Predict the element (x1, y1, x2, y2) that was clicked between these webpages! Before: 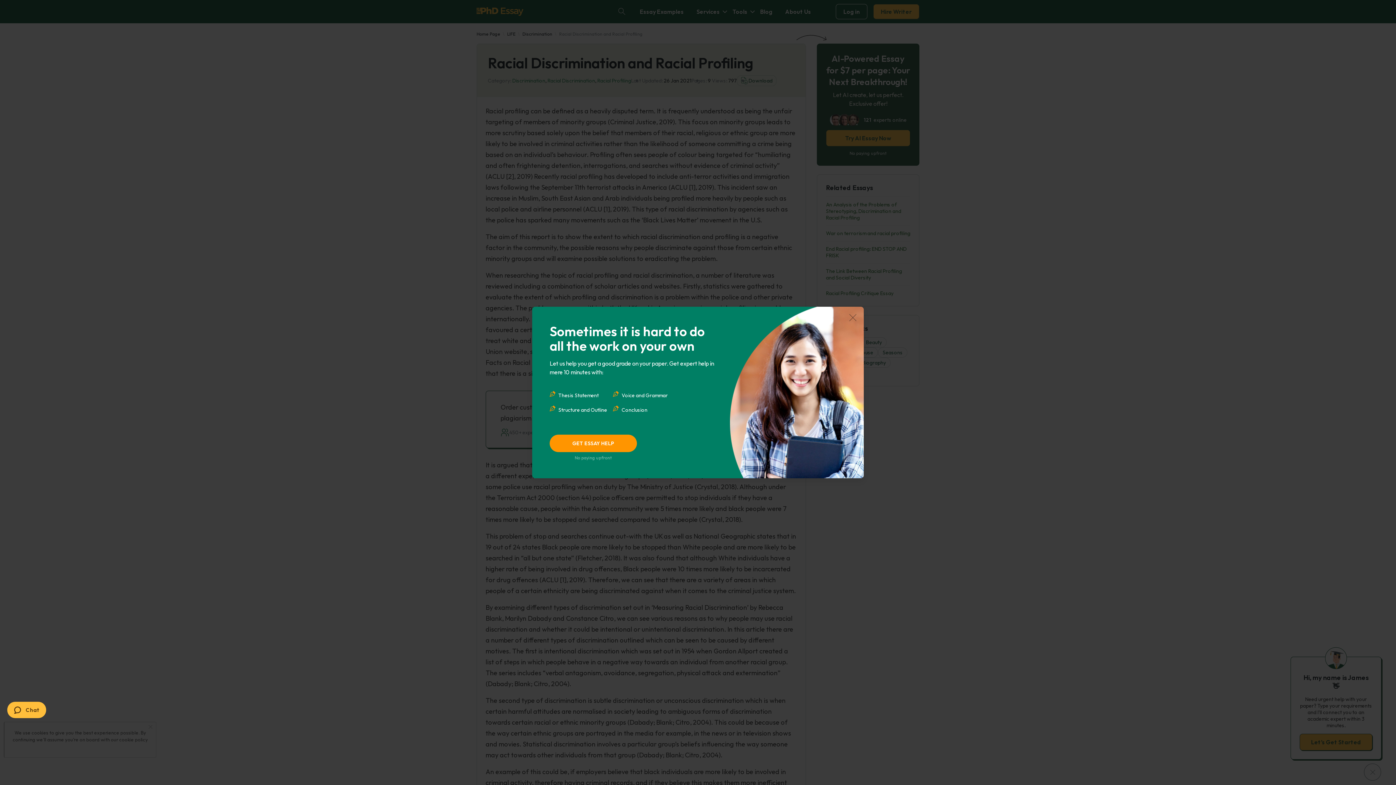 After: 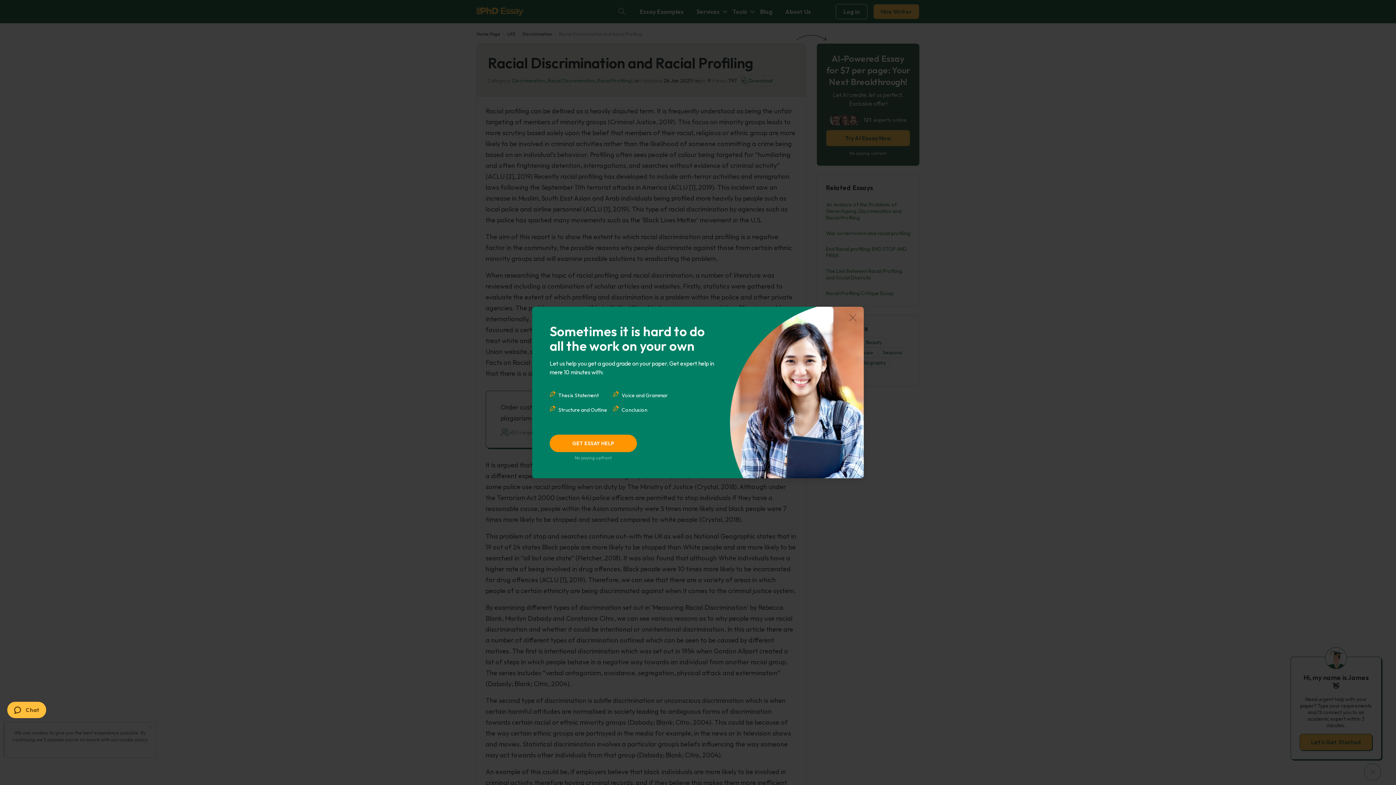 Action: bbox: (7, 702, 46, 718) label:  Chat